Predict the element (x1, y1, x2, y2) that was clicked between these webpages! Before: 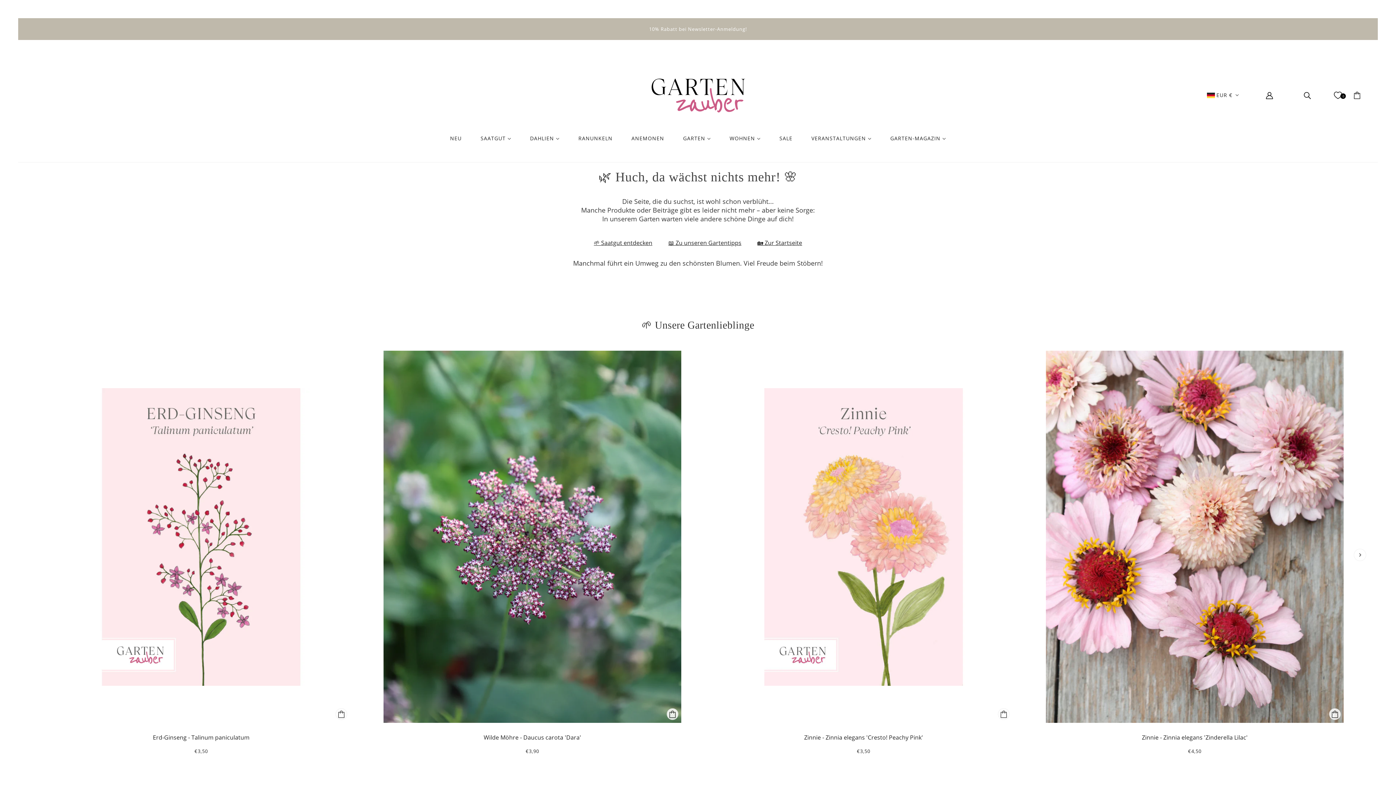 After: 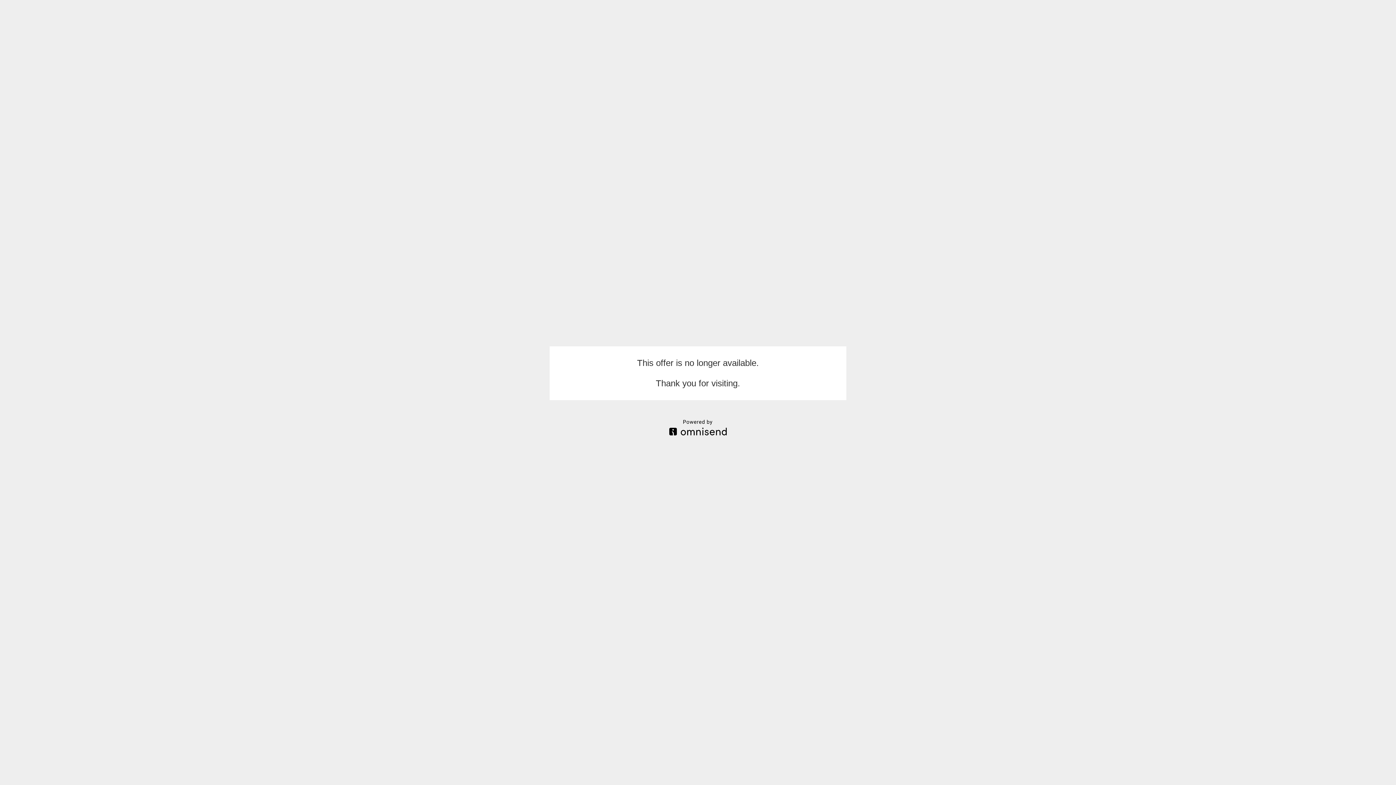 Action: label: 10% Rabatt bei Newsletter-Anmeldung! bbox: (18, 18, 1378, 40)